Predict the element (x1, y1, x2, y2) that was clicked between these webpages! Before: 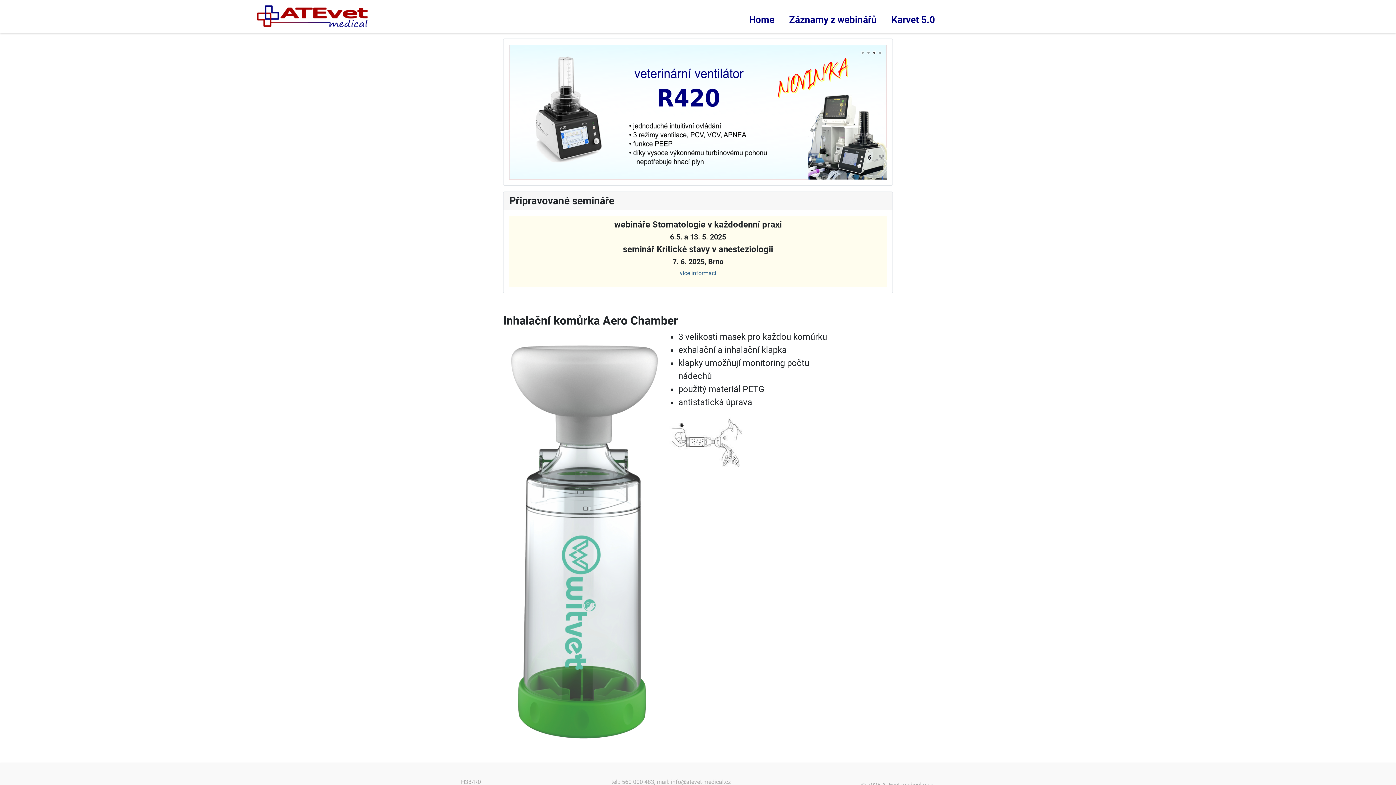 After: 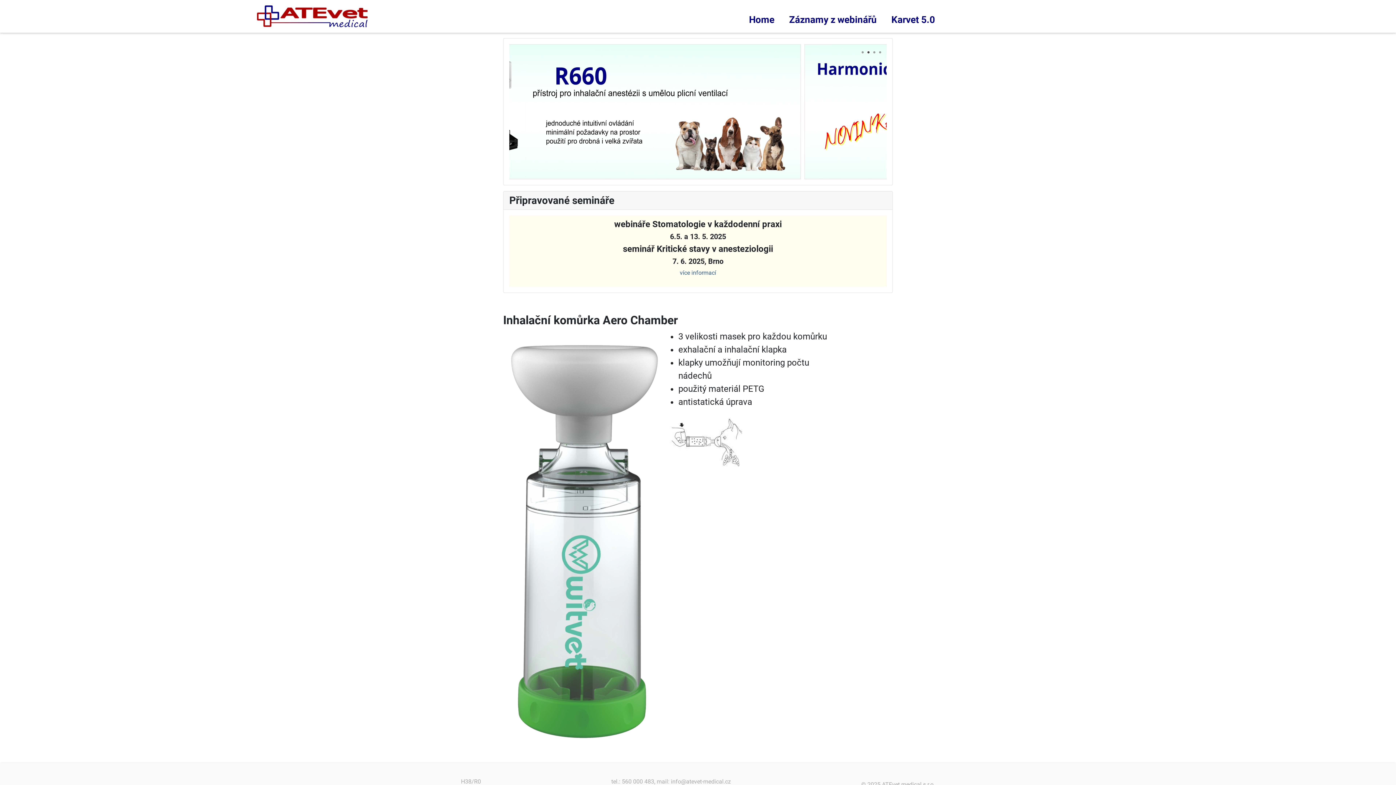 Action: label: info@atevet-medical.cz bbox: (671, 779, 731, 785)